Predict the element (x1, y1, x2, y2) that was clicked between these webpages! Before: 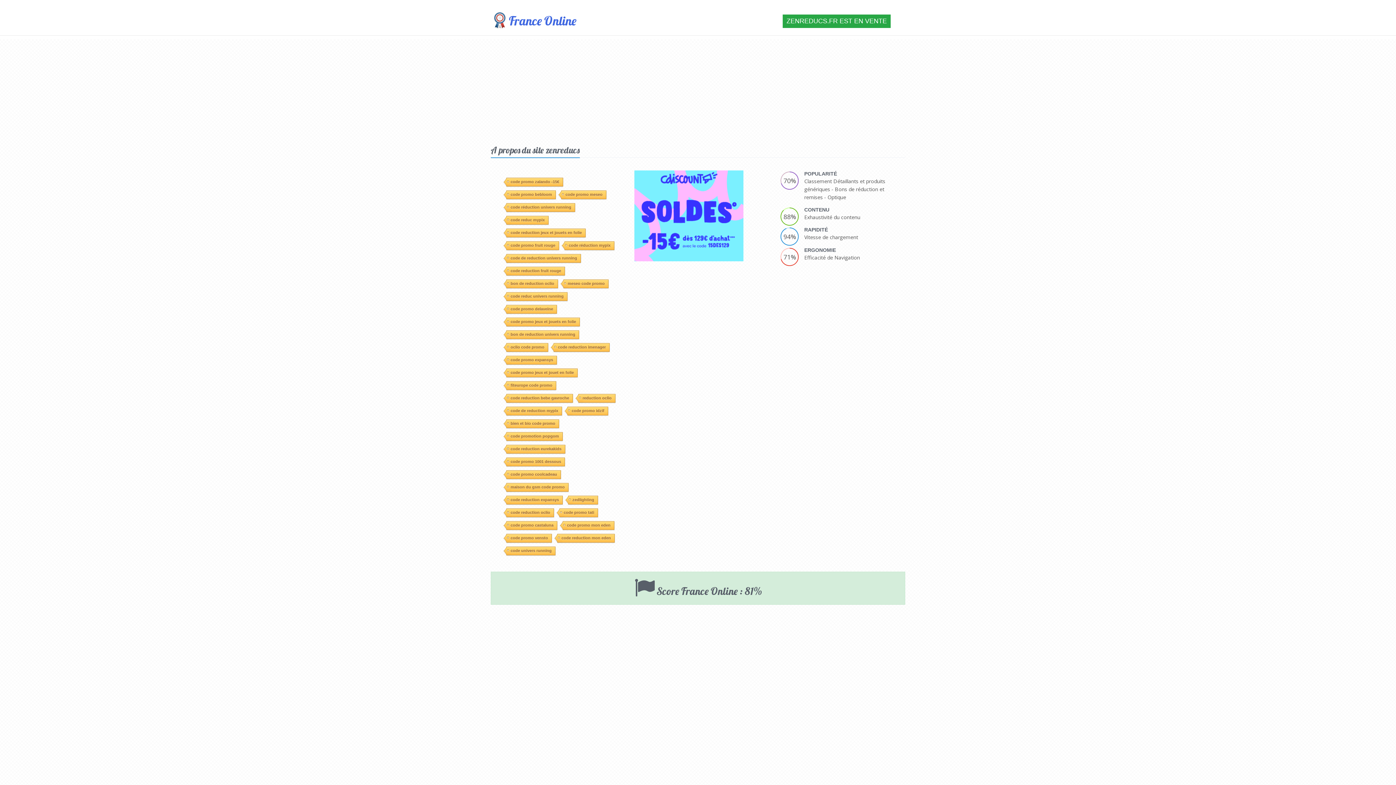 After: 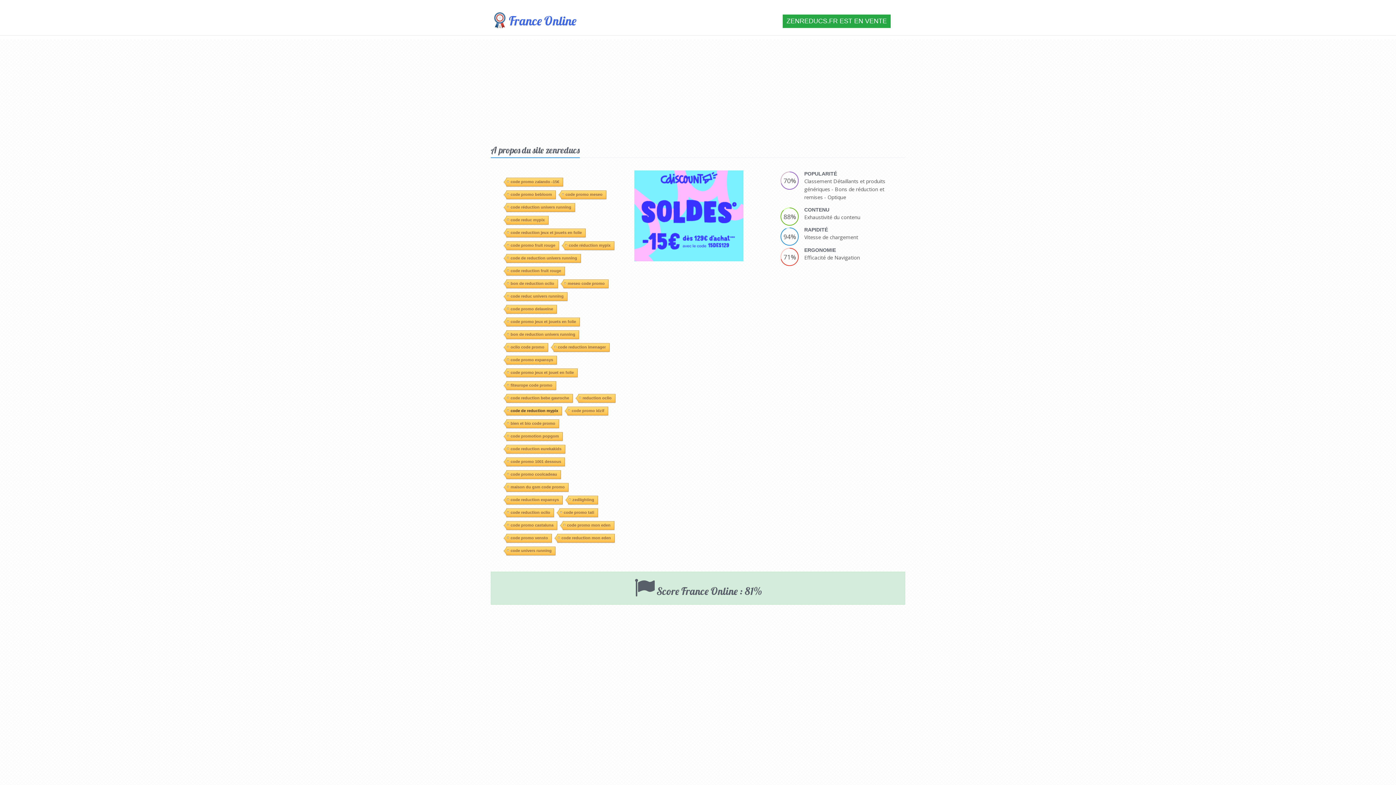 Action: label: code de reduction mypix bbox: (506, 303, 562, 312)